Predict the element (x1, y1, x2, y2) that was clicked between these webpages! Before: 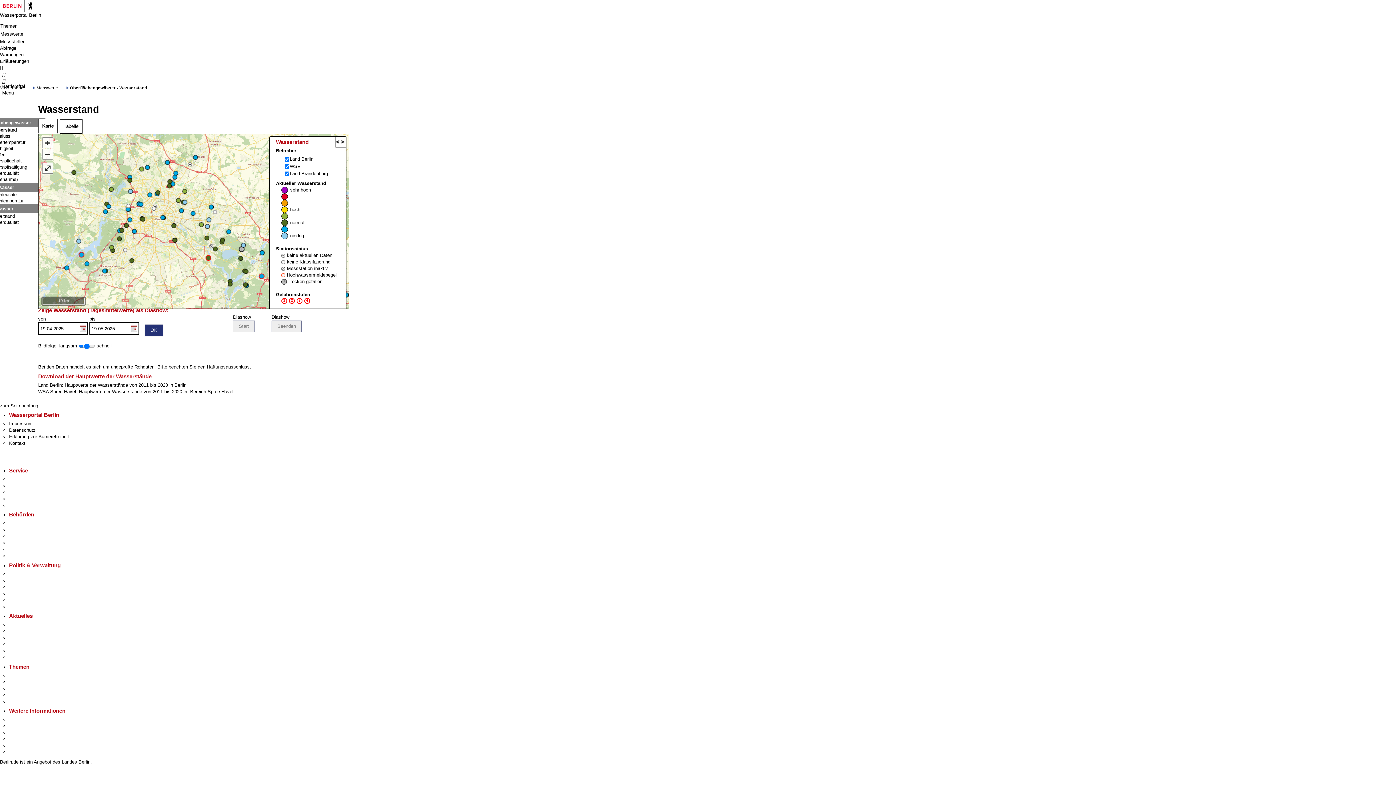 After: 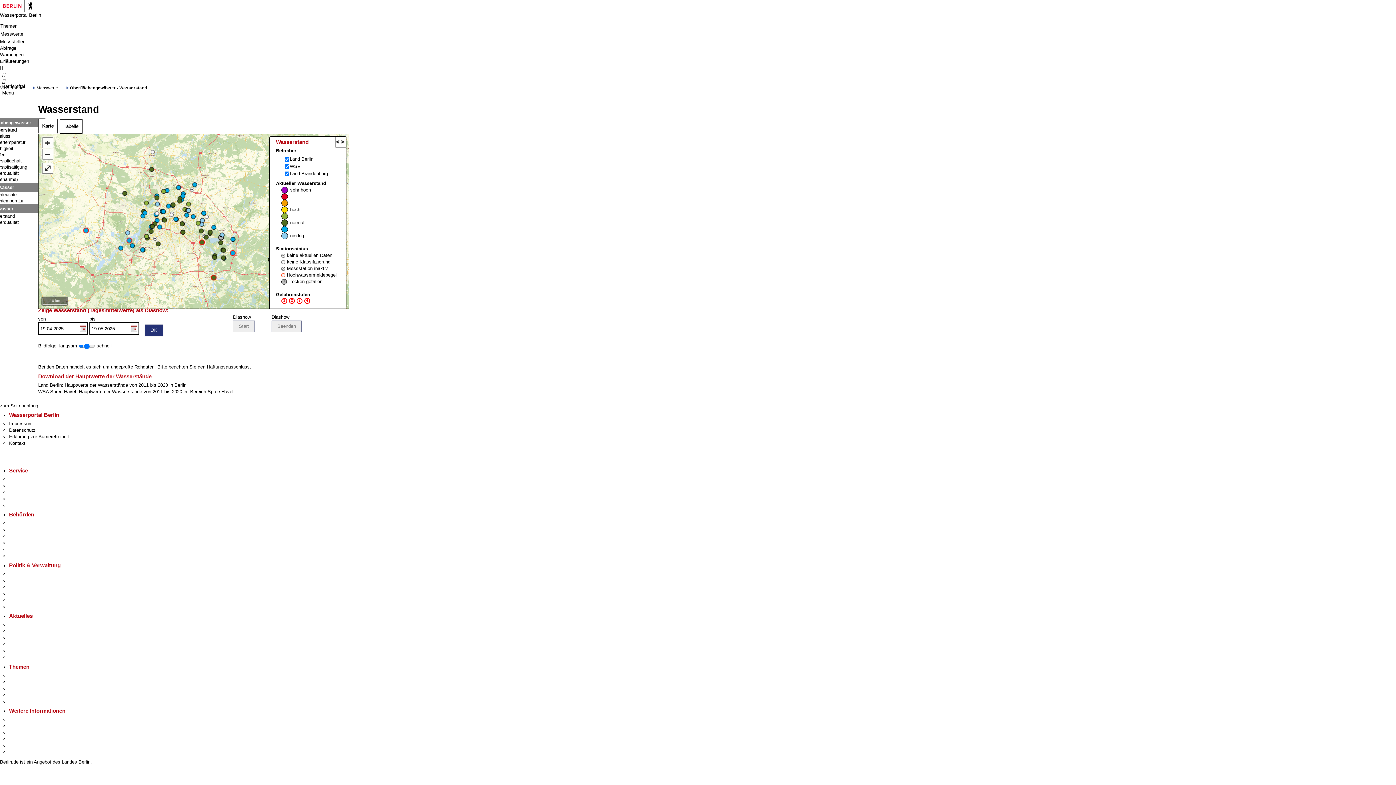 Action: bbox: (42, 148, 52, 159) label: −